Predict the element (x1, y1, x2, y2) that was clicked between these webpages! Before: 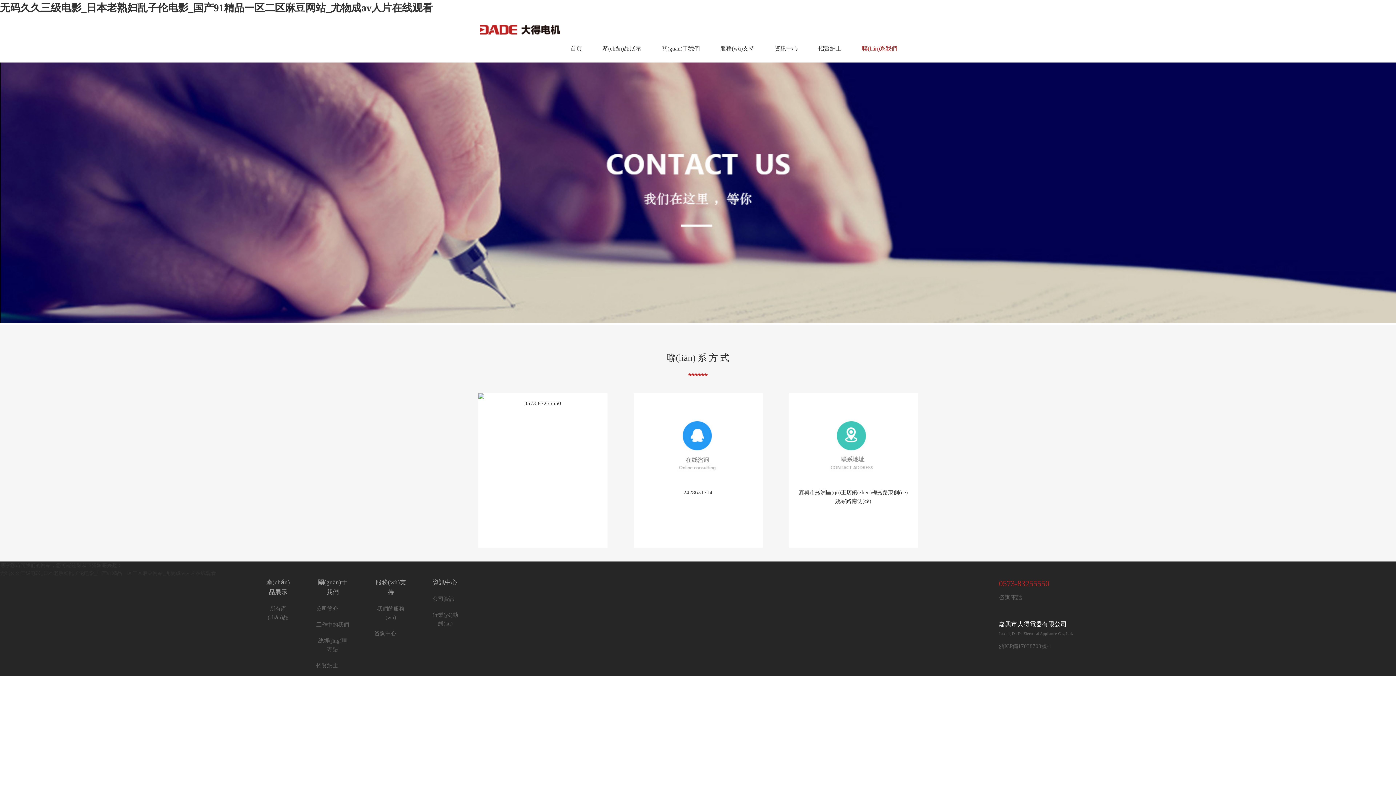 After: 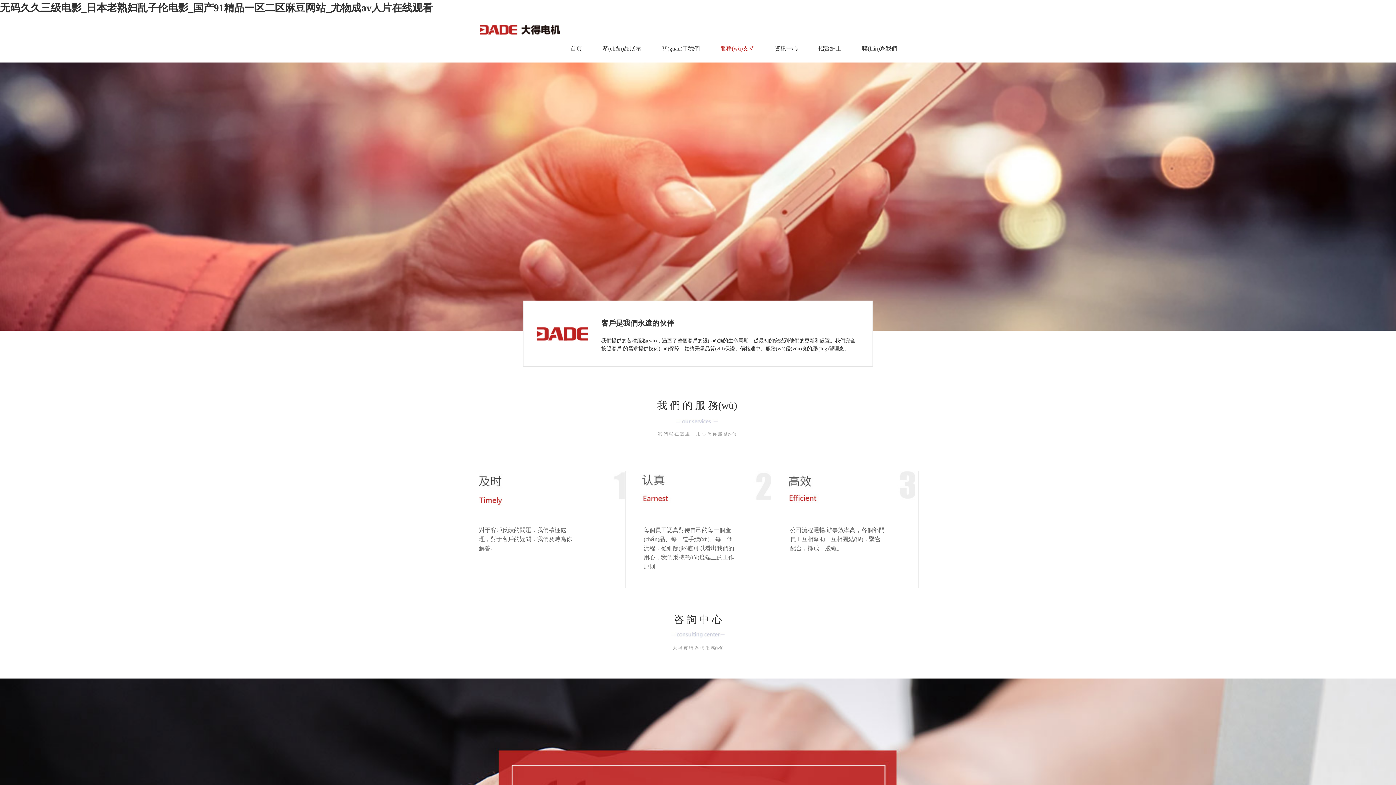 Action: label: 服務(wù)支持 bbox: (374, 577, 407, 597)